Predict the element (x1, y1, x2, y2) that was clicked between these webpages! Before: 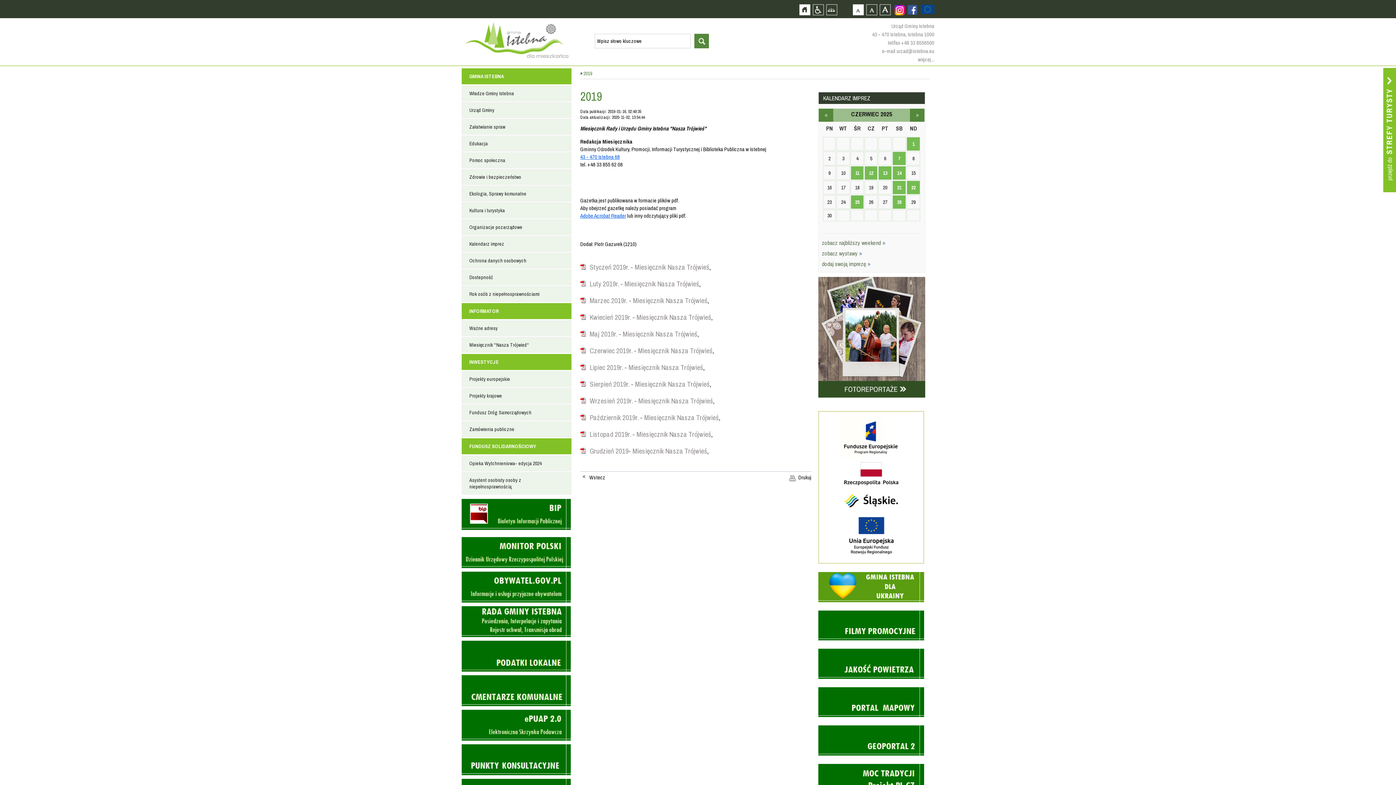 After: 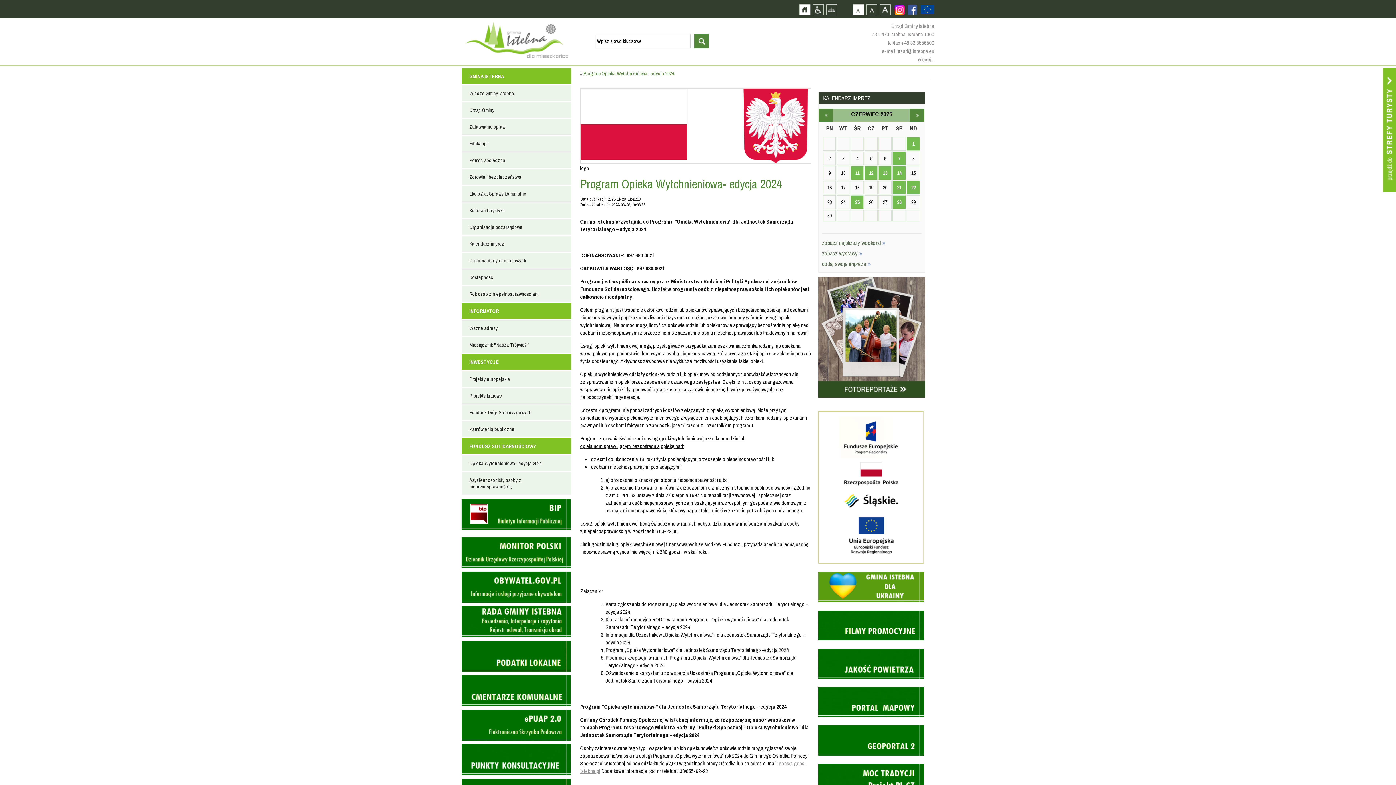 Action: bbox: (462, 456, 571, 471) label: Opieka Wytchnieniowa- edycja 2024